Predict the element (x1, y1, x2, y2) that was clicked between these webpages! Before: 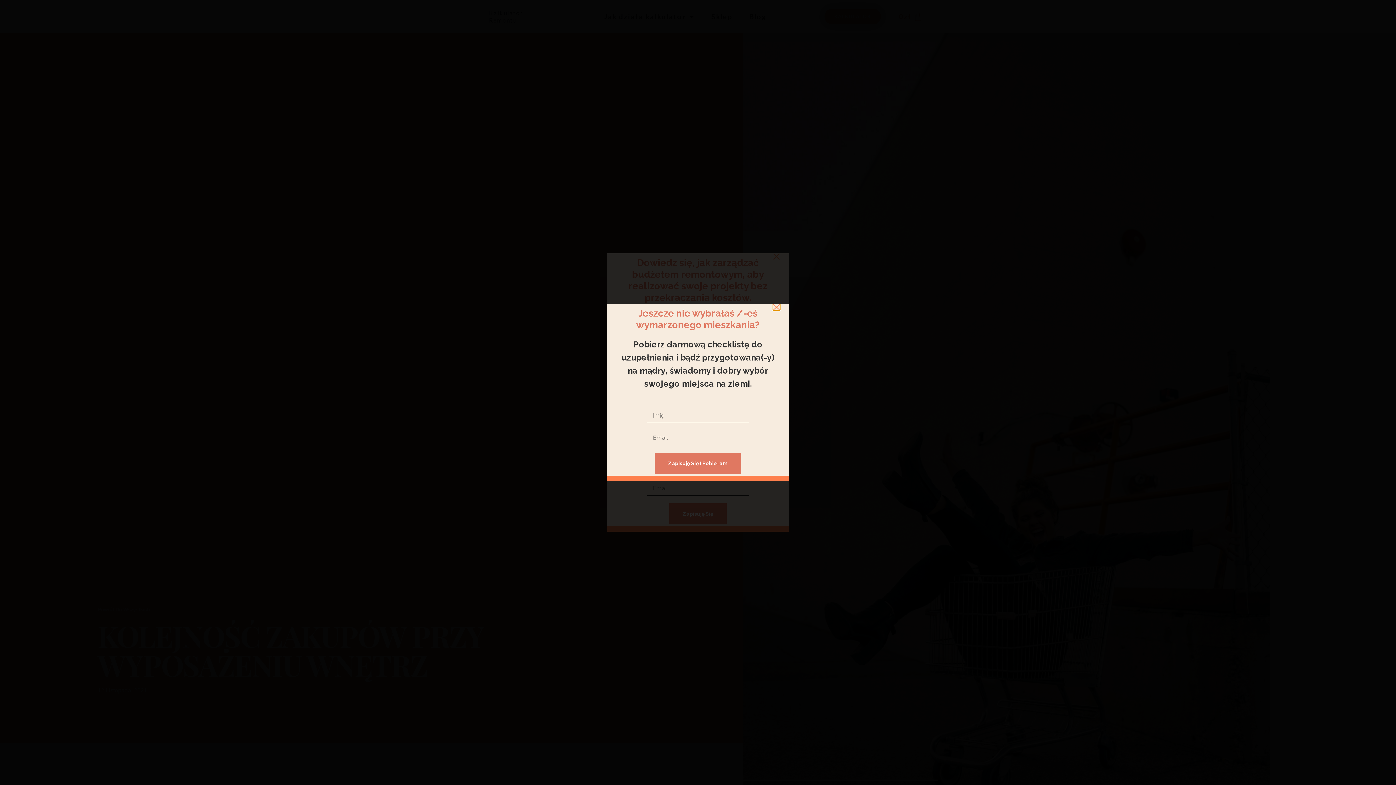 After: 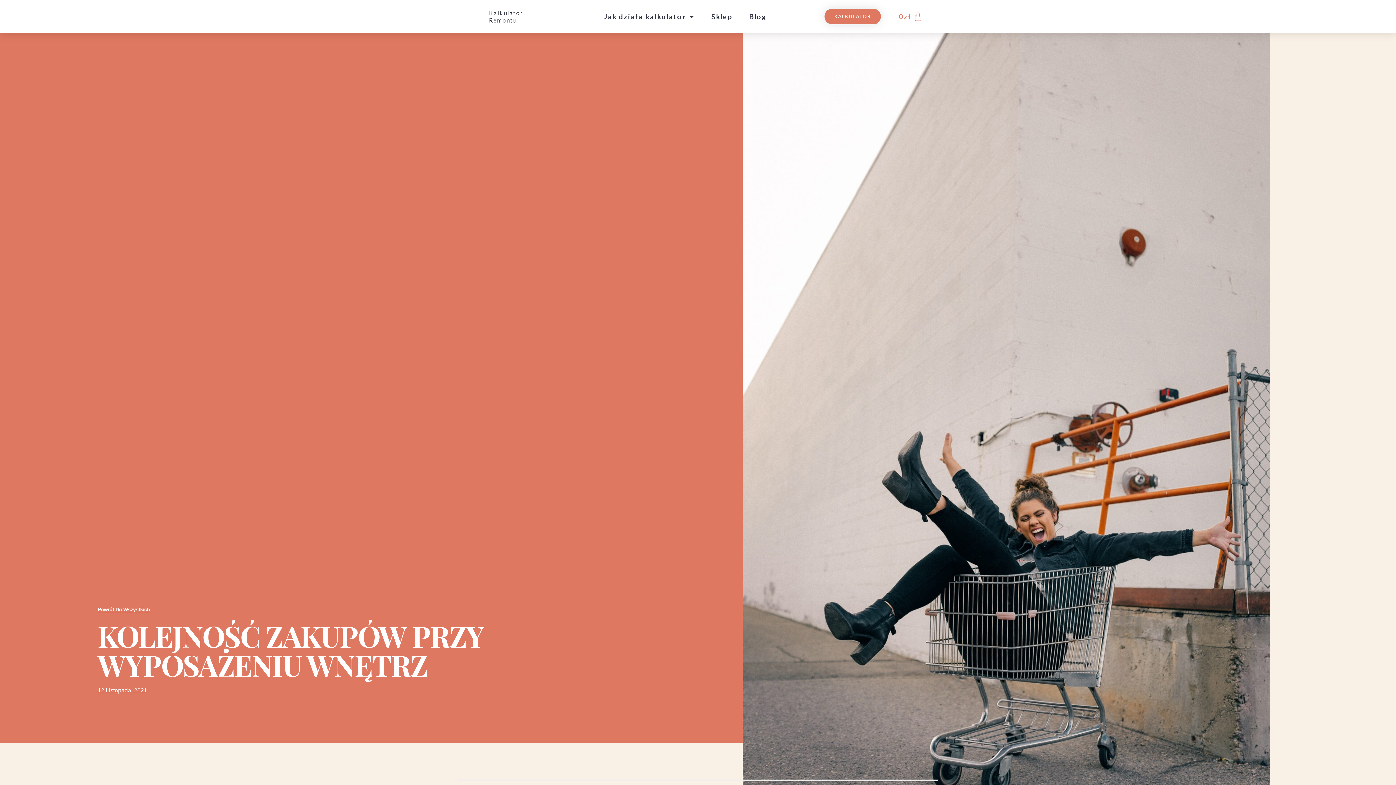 Action: bbox: (773, 304, 780, 310)